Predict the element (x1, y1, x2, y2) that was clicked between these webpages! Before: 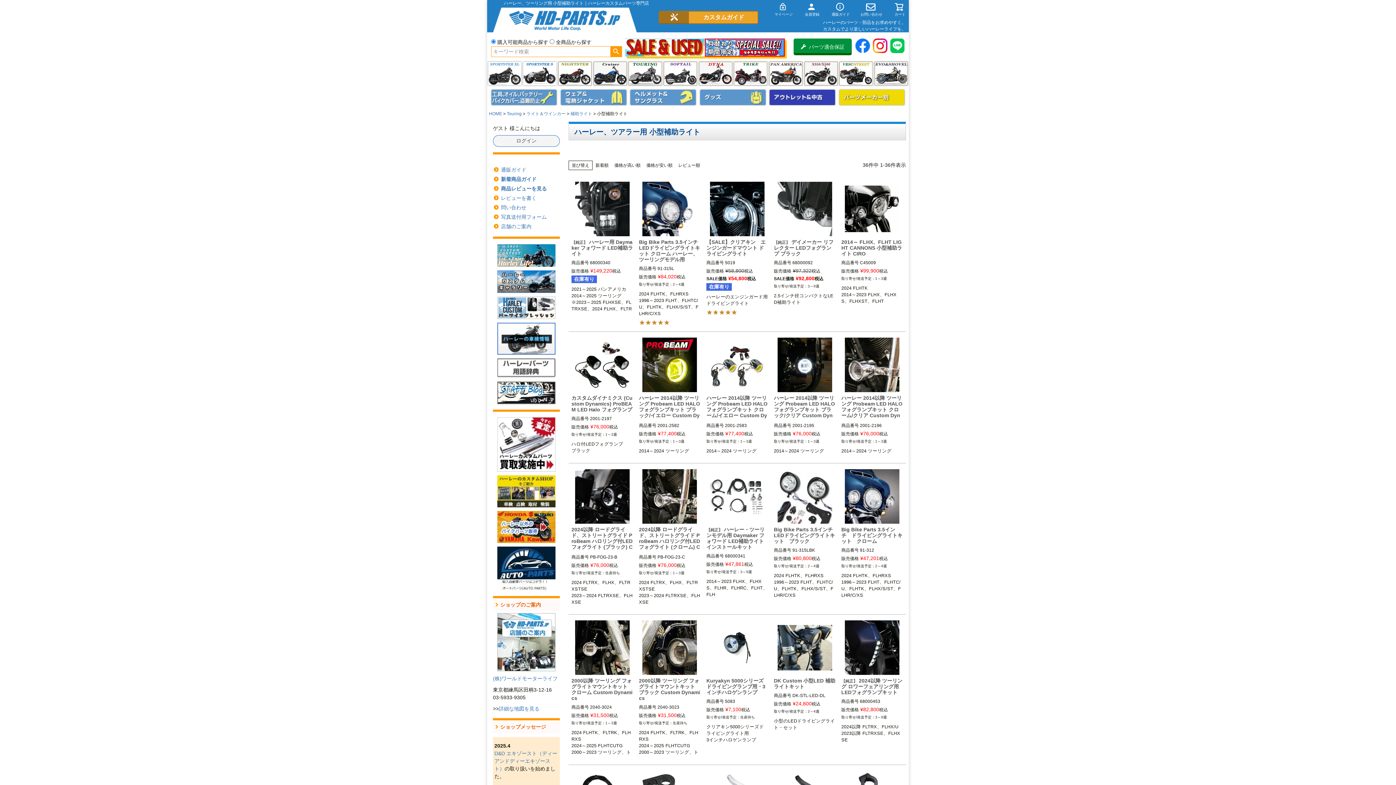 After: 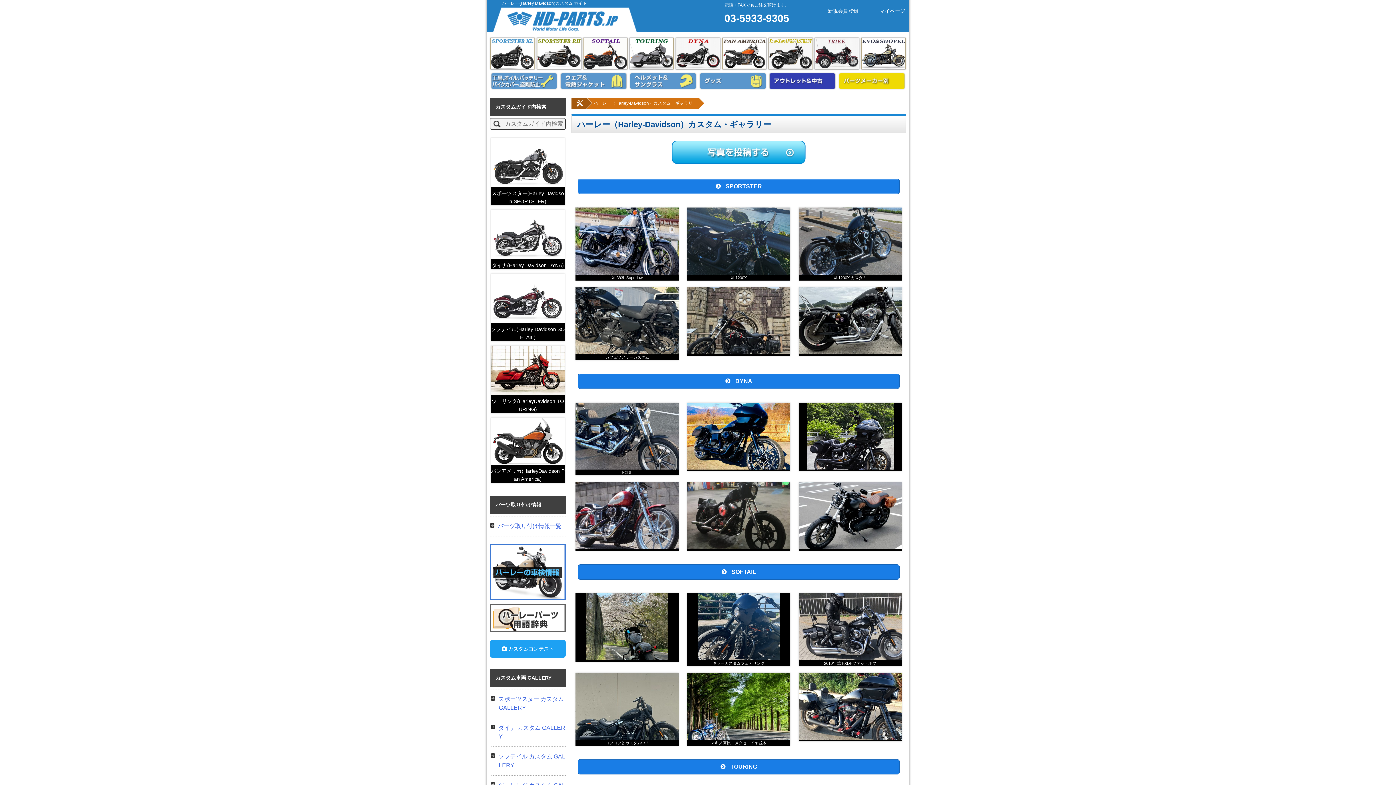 Action: bbox: (493, 270, 560, 292)